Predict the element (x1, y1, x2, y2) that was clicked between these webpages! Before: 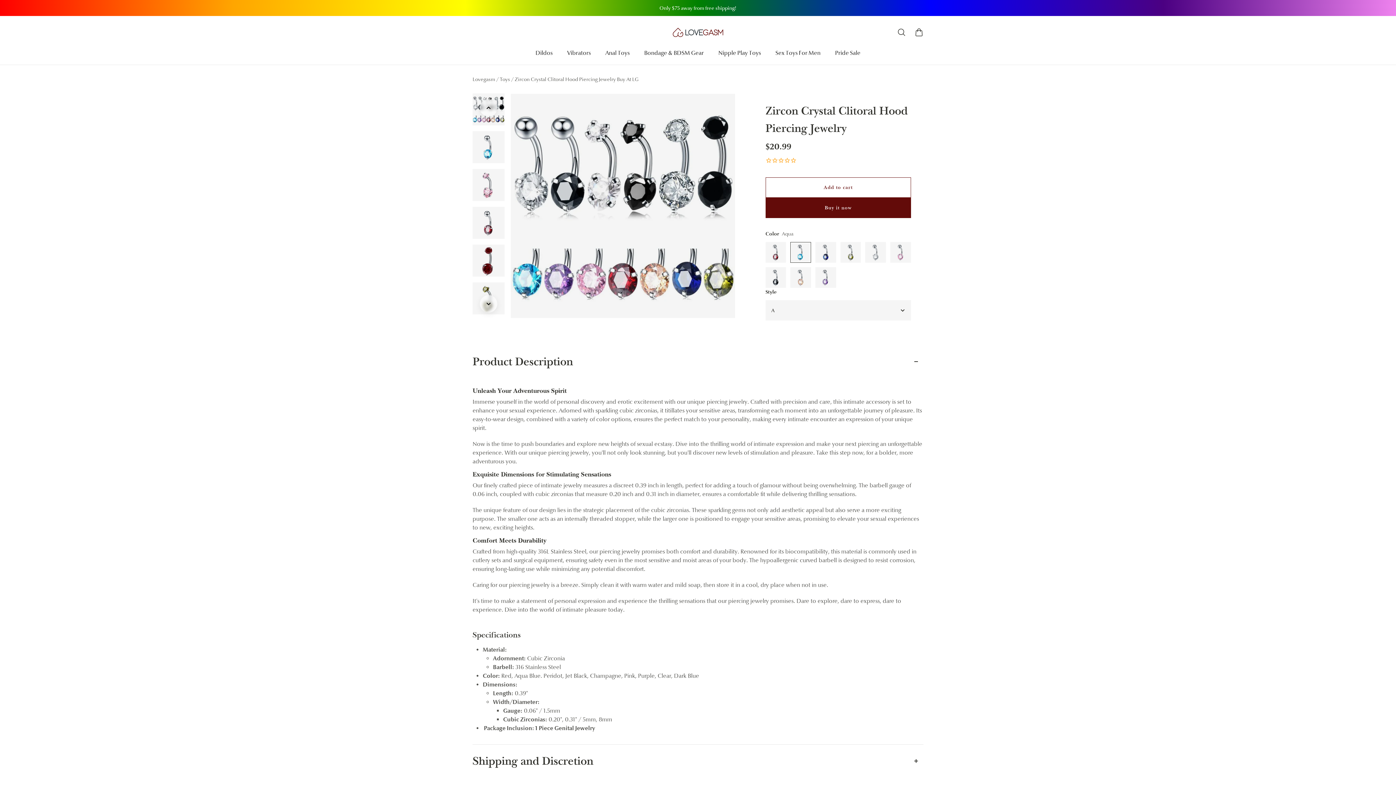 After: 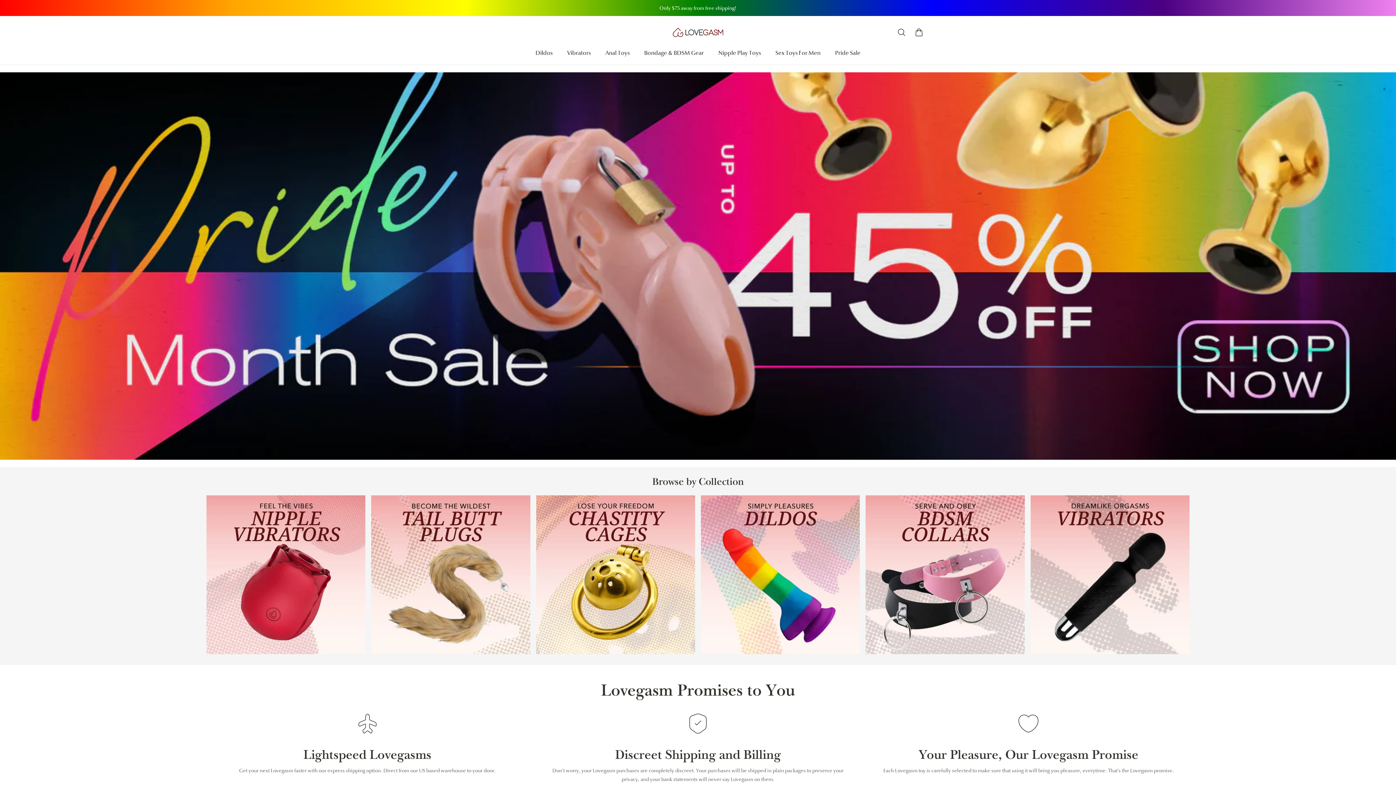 Action: label: Lovegasm Home Page bbox: (472, 76, 496, 82)